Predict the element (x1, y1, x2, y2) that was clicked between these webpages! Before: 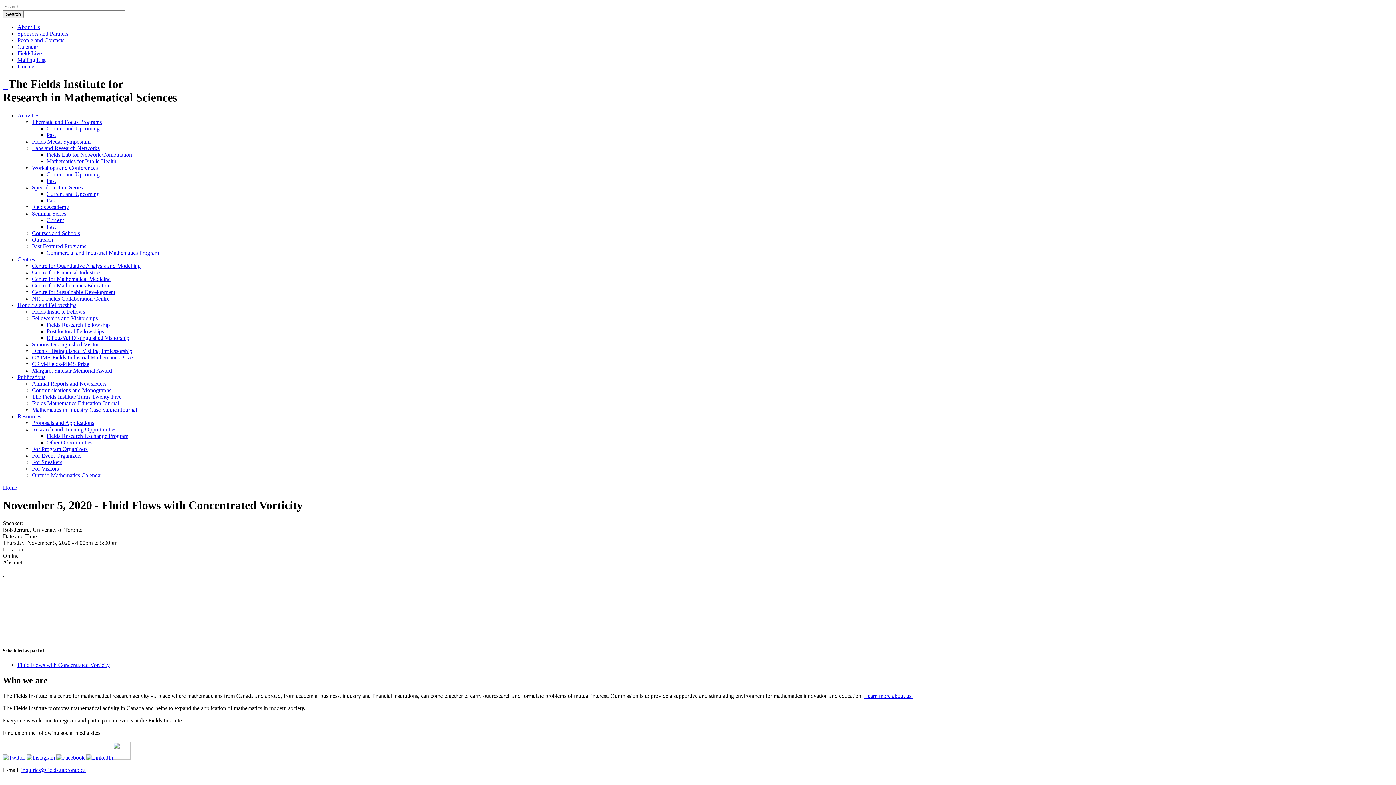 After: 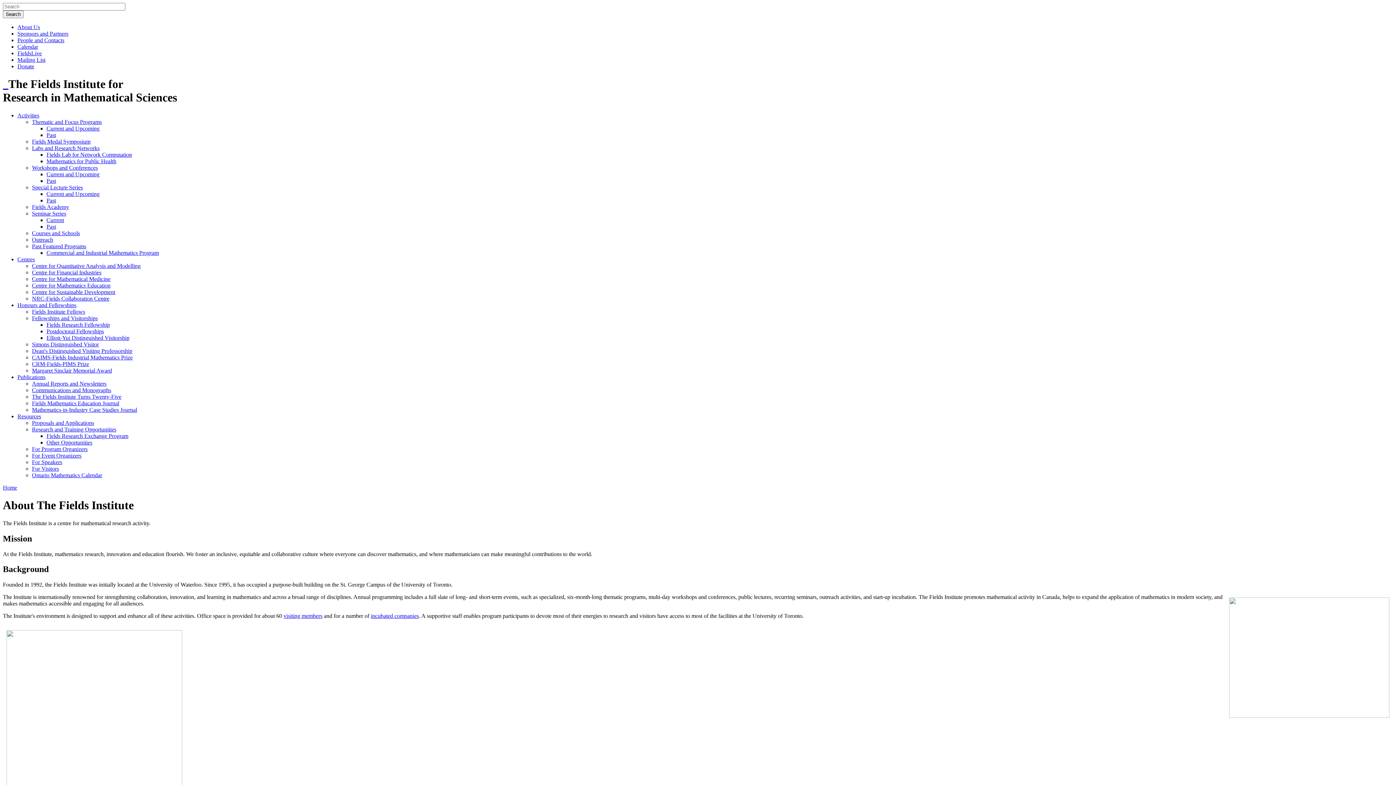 Action: label: About Us bbox: (17, 24, 40, 30)